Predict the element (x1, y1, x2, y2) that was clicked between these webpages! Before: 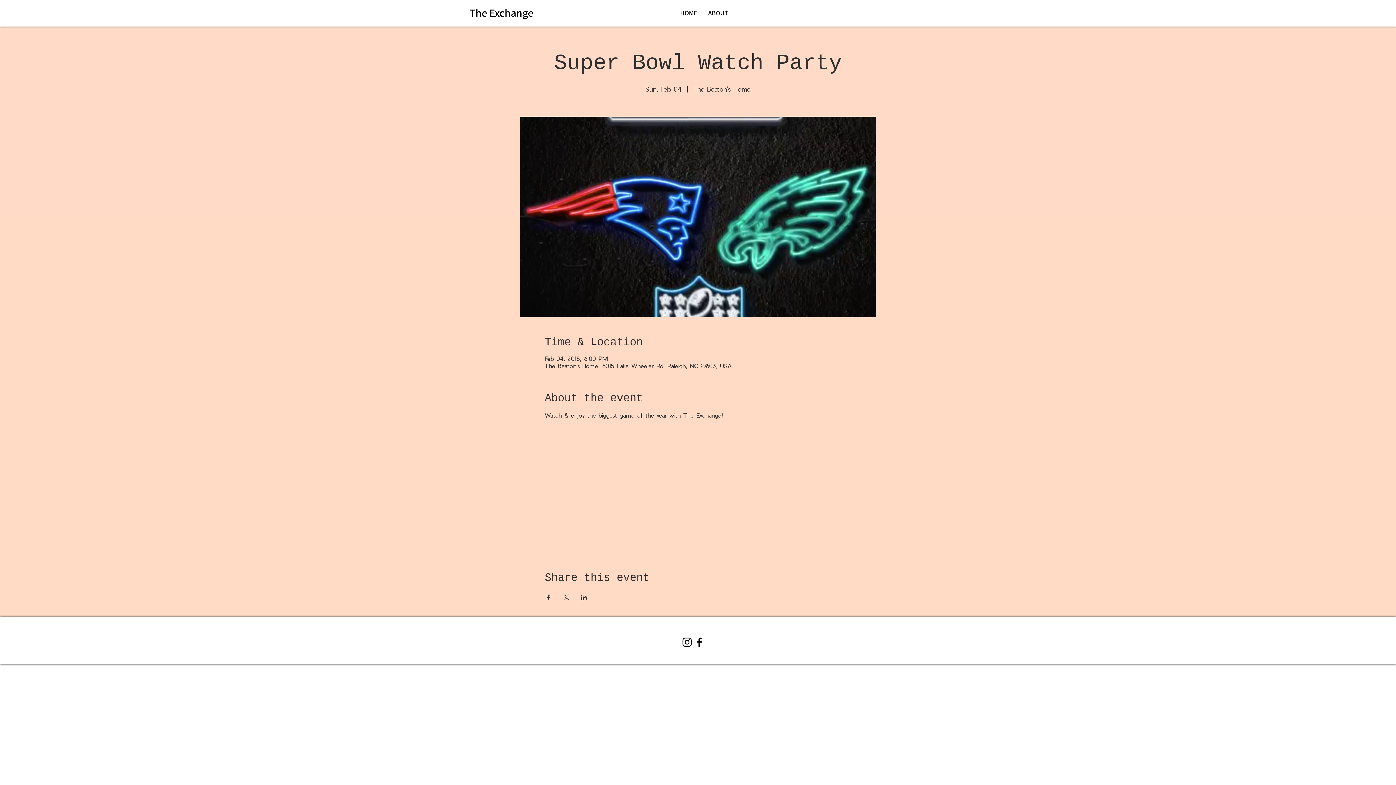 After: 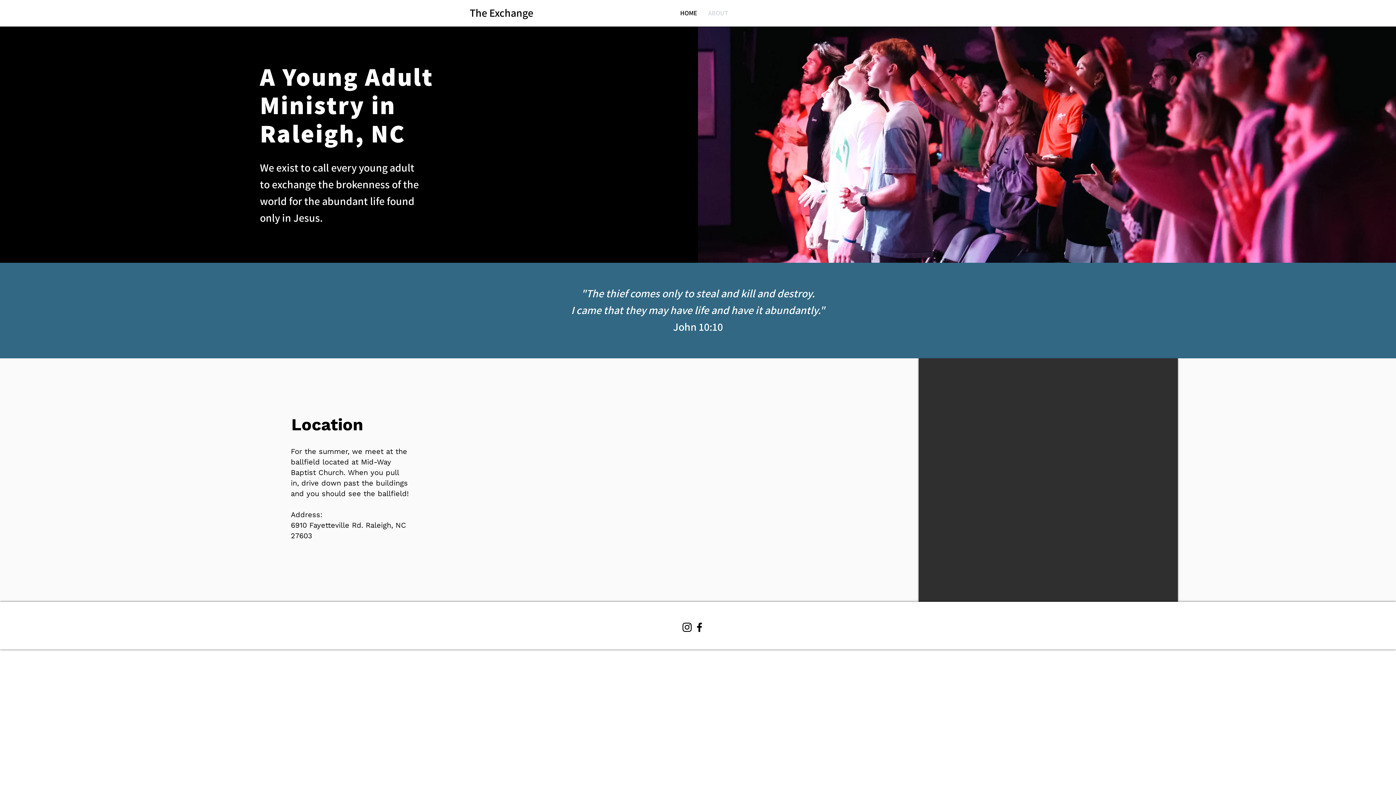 Action: label: ABOUT bbox: (702, 7, 733, 18)